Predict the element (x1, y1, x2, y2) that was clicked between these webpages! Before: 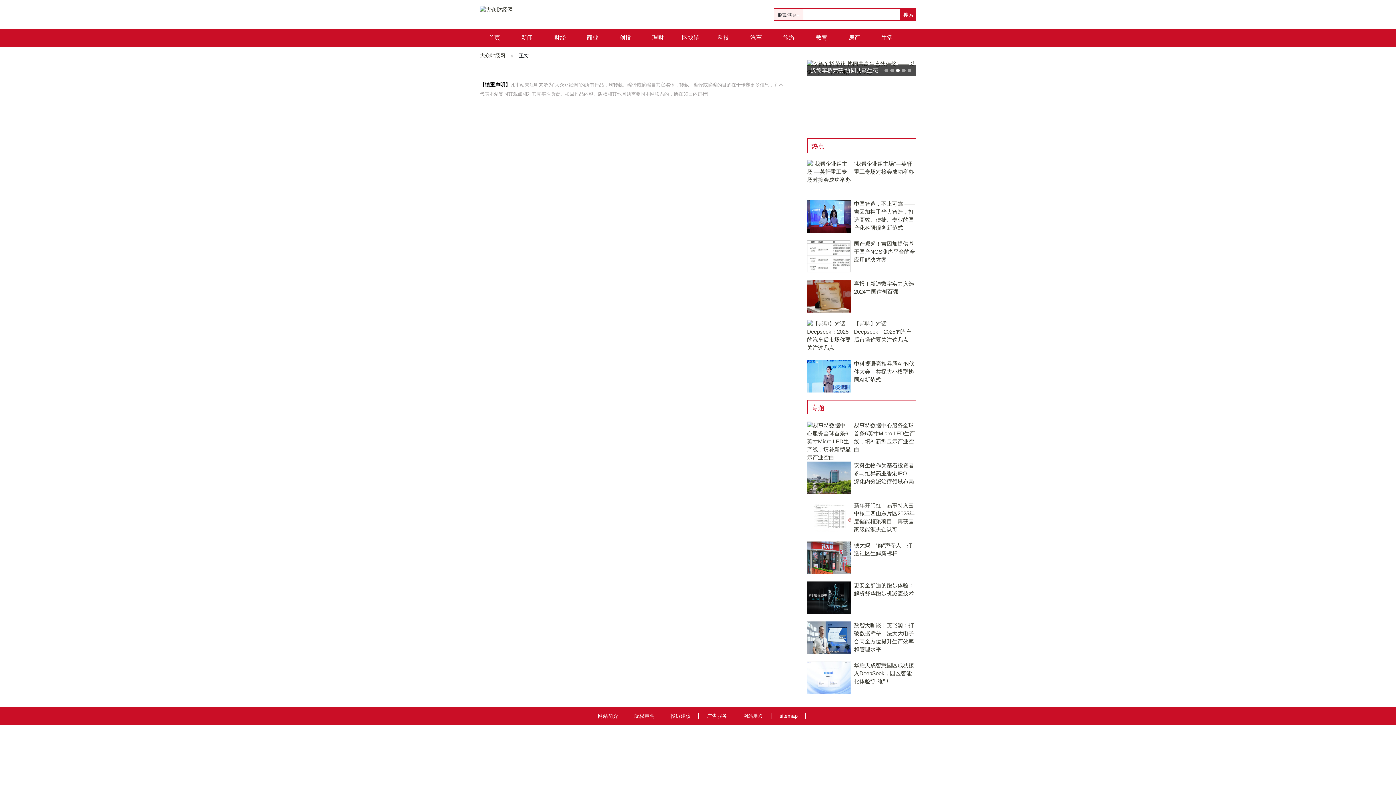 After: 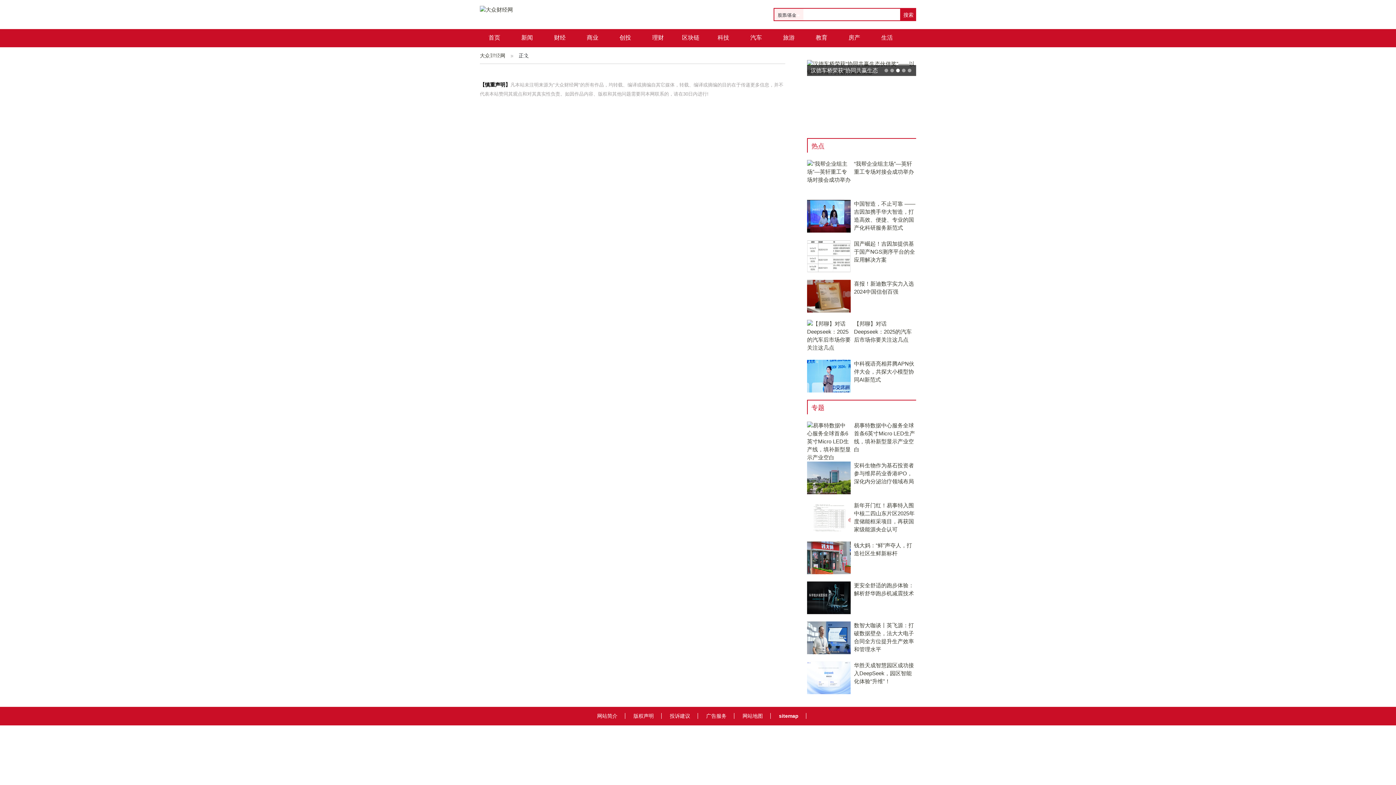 Action: label: sitemap bbox: (772, 713, 805, 719)